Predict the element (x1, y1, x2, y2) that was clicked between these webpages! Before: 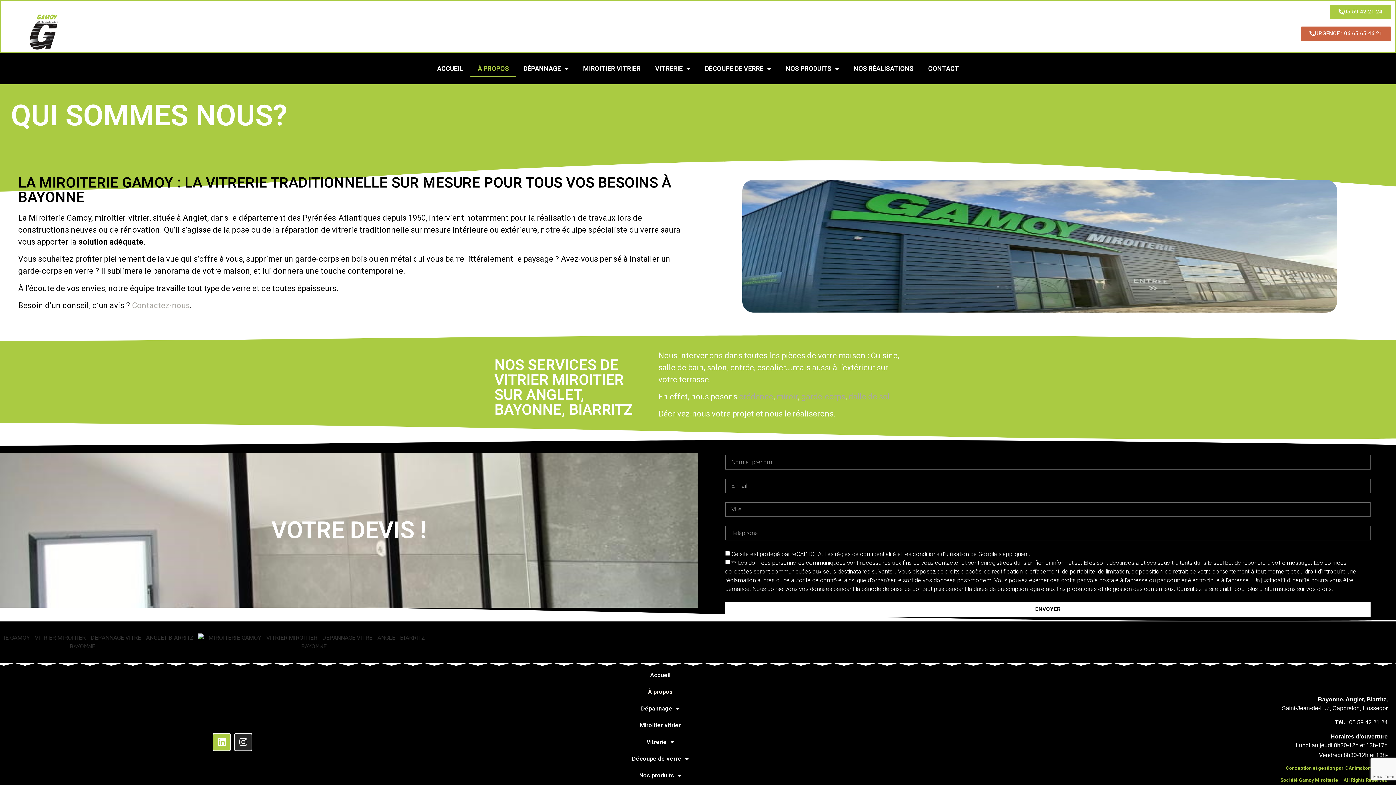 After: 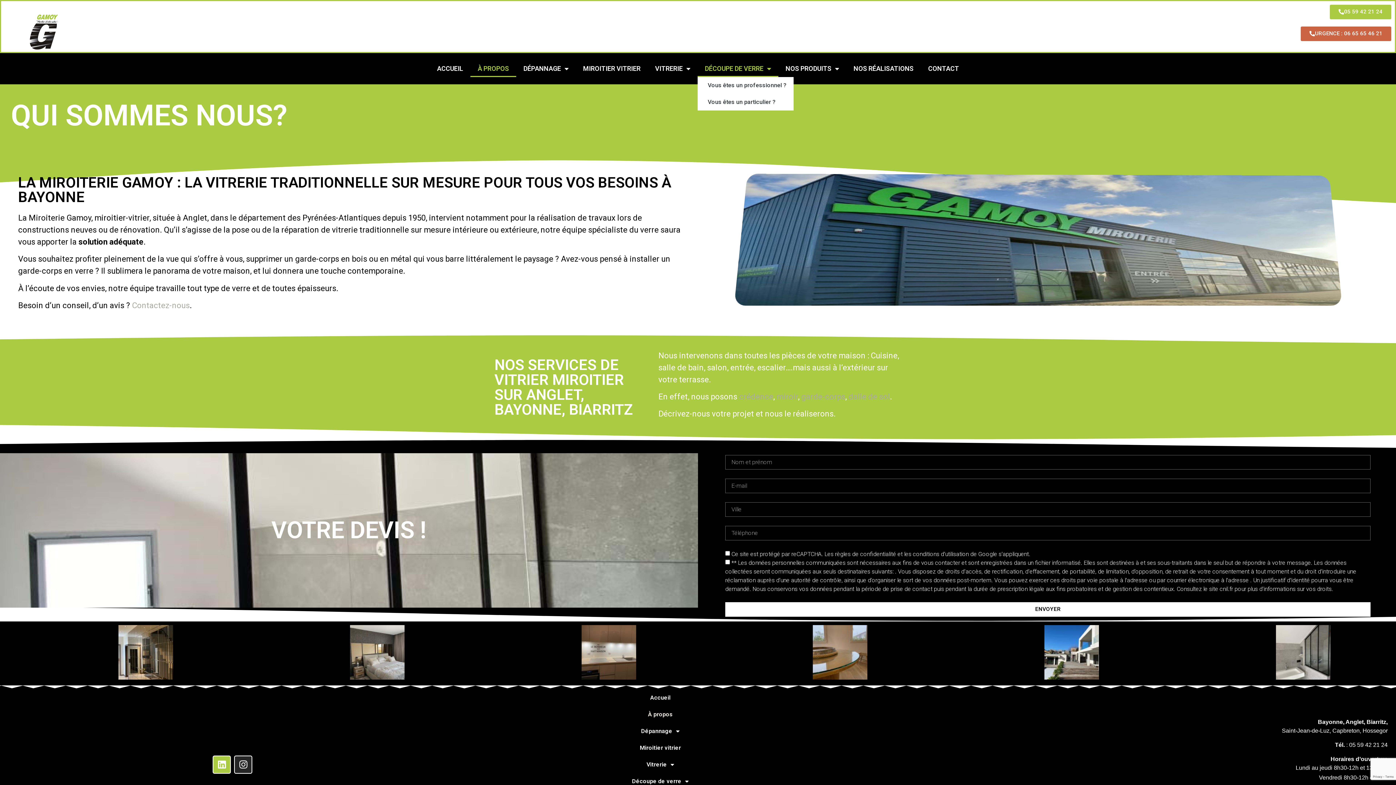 Action: bbox: (697, 60, 770, 77) label: DÉCOUPE DE VERRE